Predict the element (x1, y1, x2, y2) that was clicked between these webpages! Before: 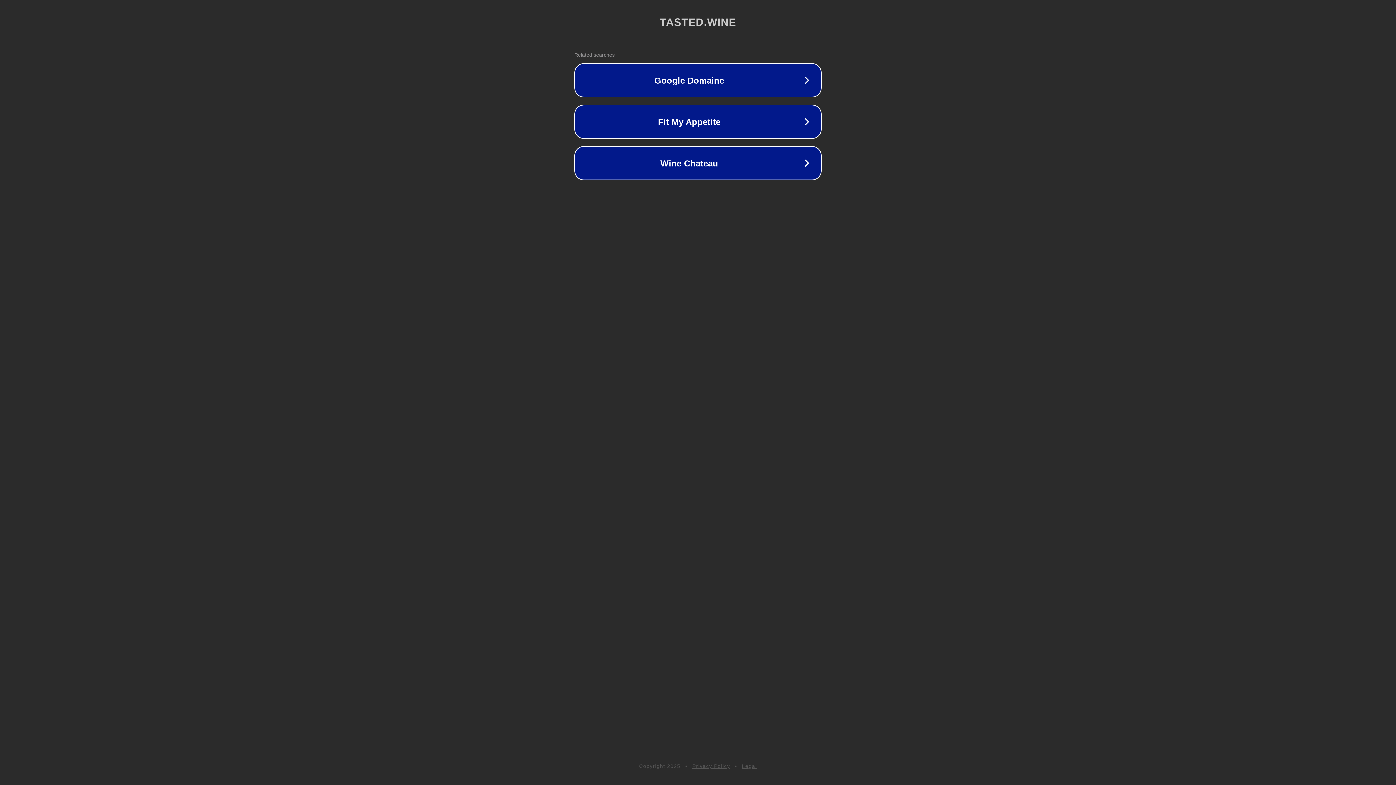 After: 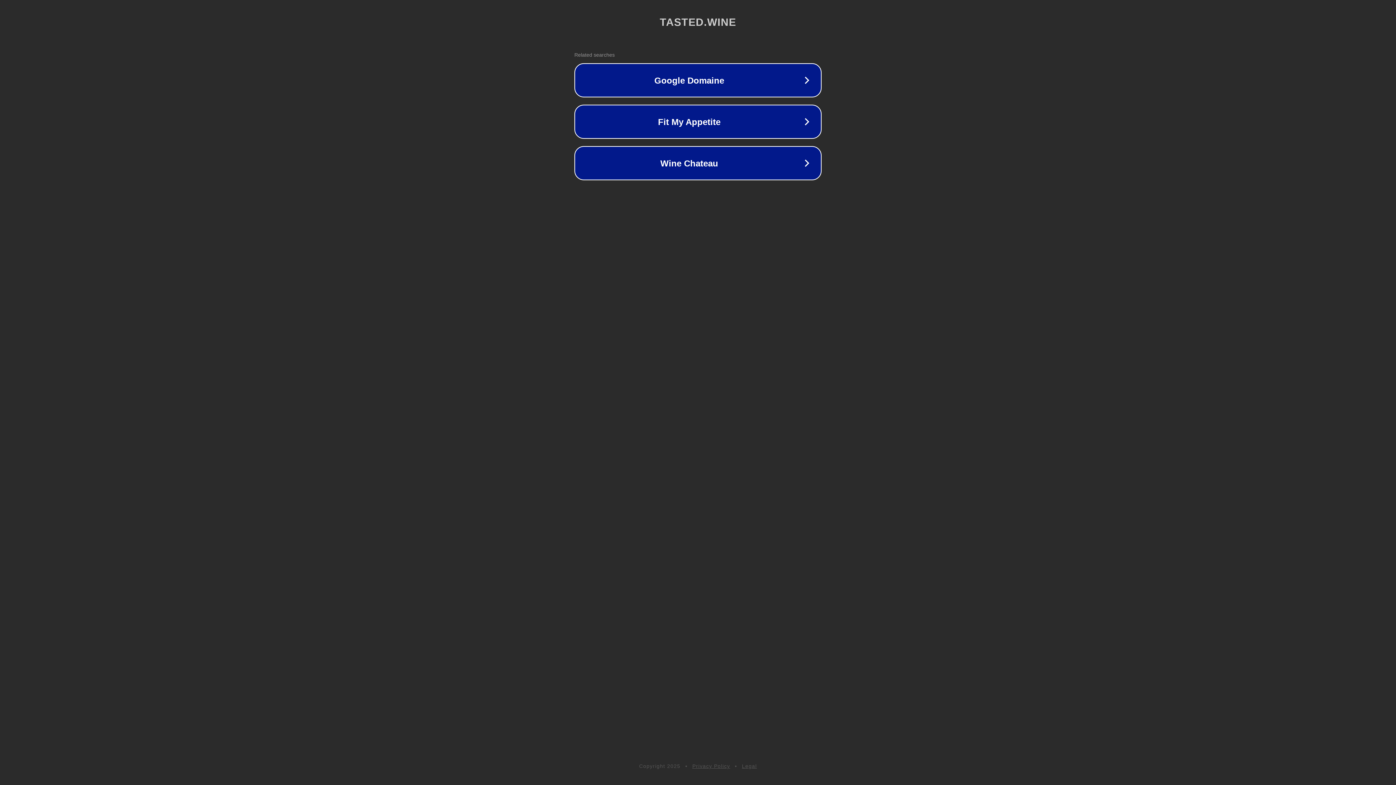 Action: bbox: (742, 763, 757, 769) label: Legal